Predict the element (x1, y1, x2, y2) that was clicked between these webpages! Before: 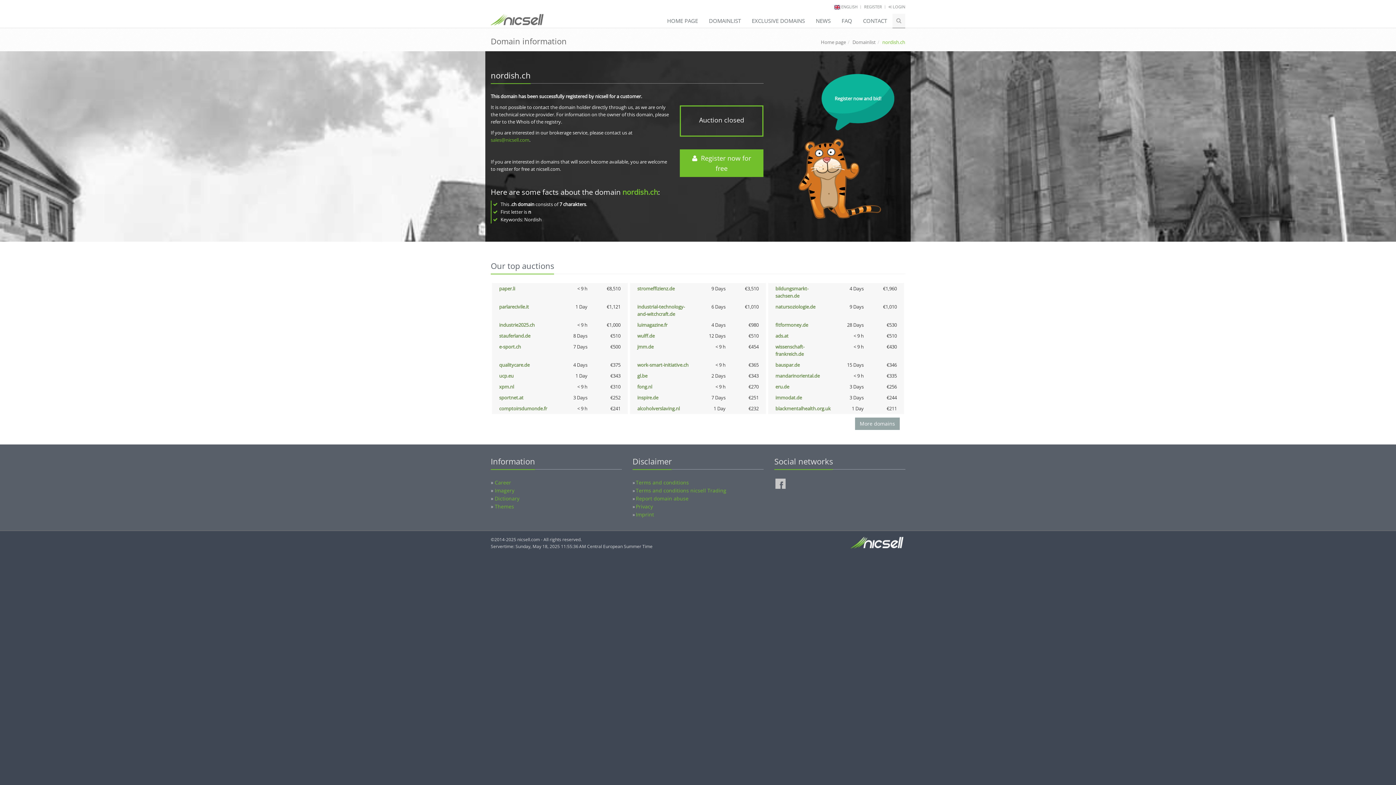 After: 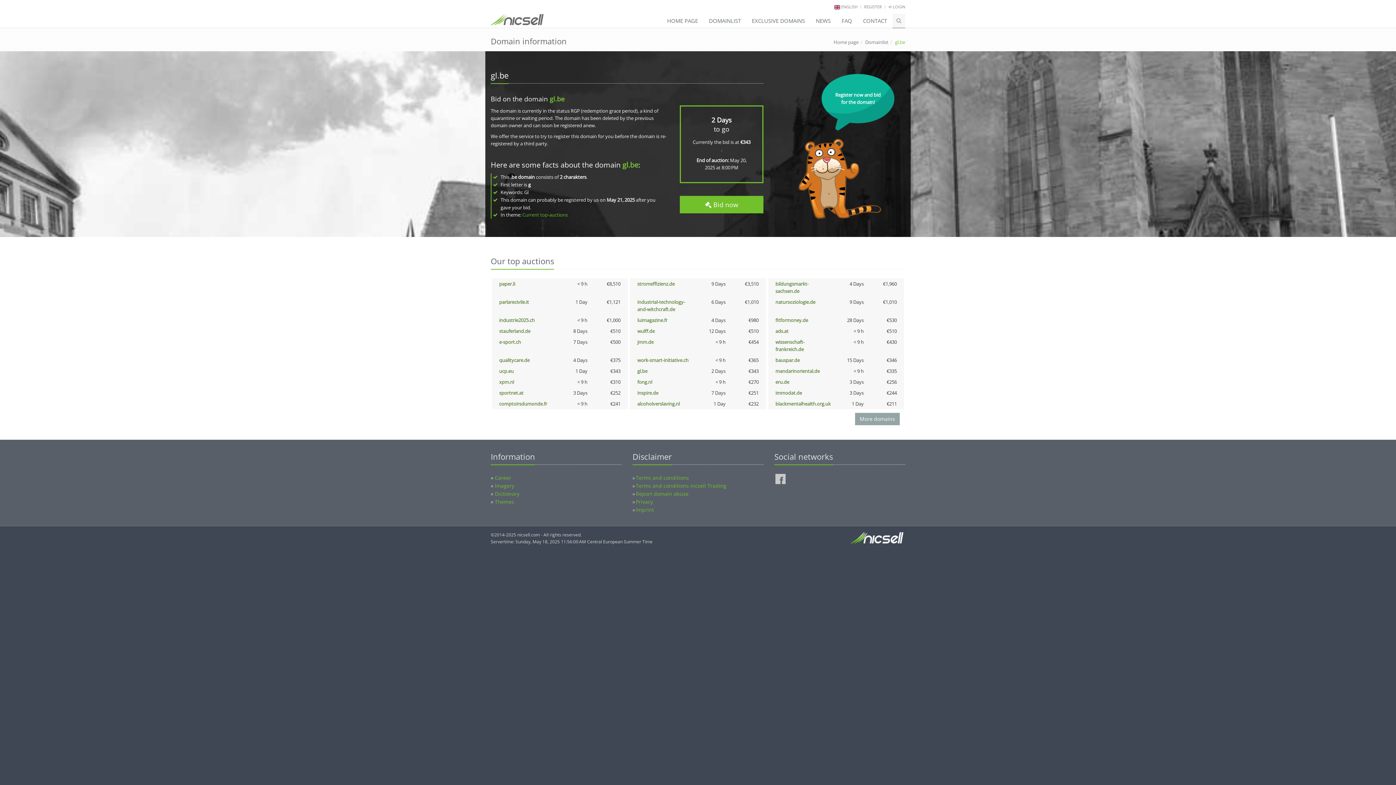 Action: label: gl.be bbox: (637, 372, 647, 379)